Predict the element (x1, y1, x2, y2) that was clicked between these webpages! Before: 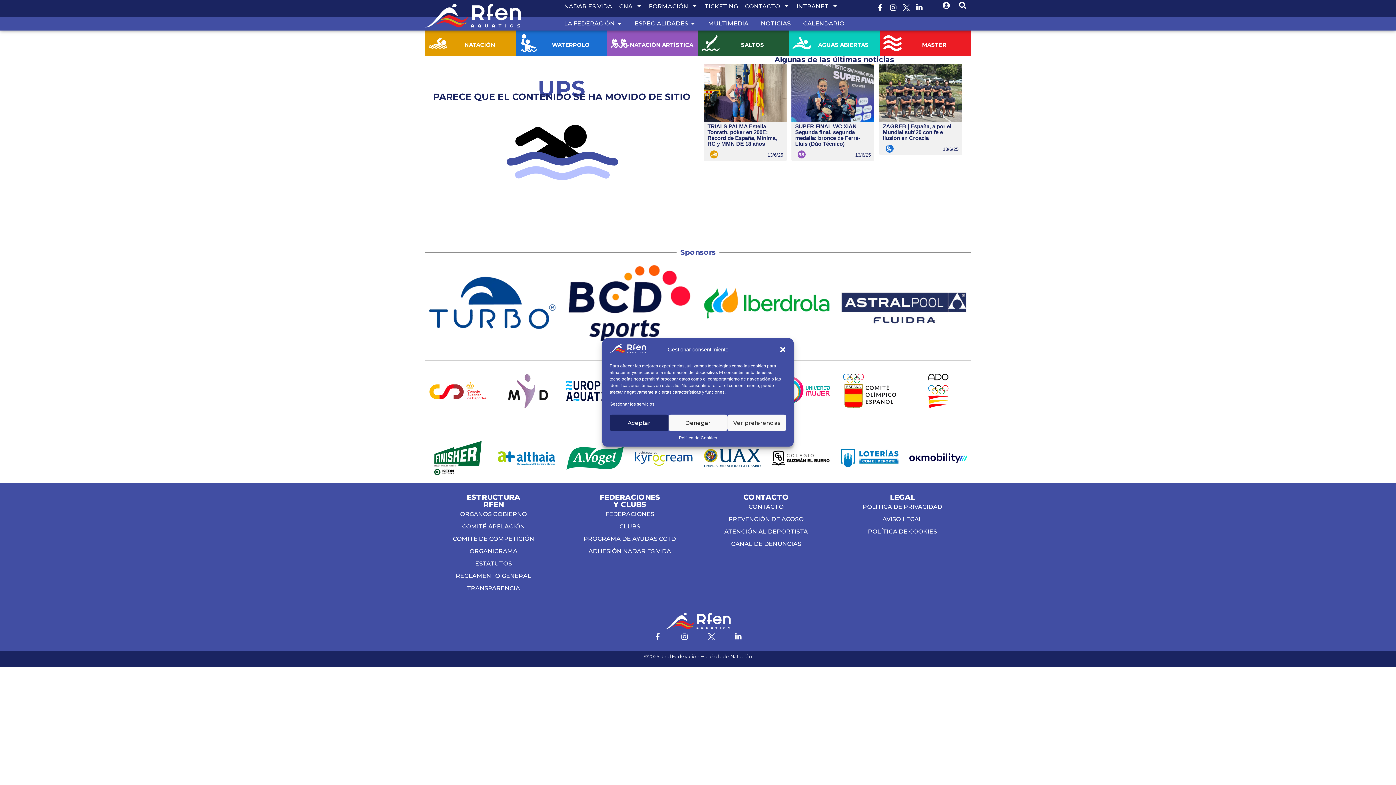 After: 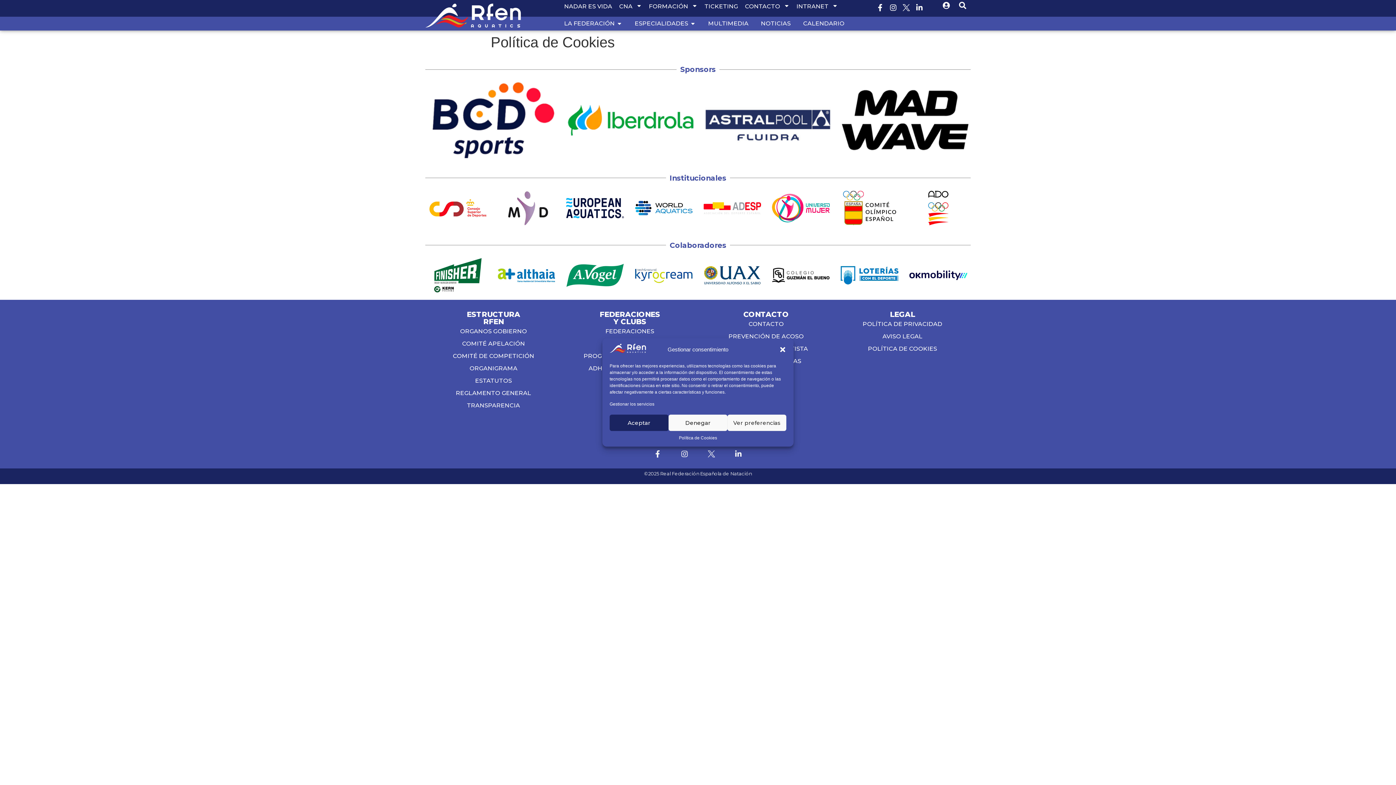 Action: label: Política de Cookies bbox: (679, 434, 717, 441)